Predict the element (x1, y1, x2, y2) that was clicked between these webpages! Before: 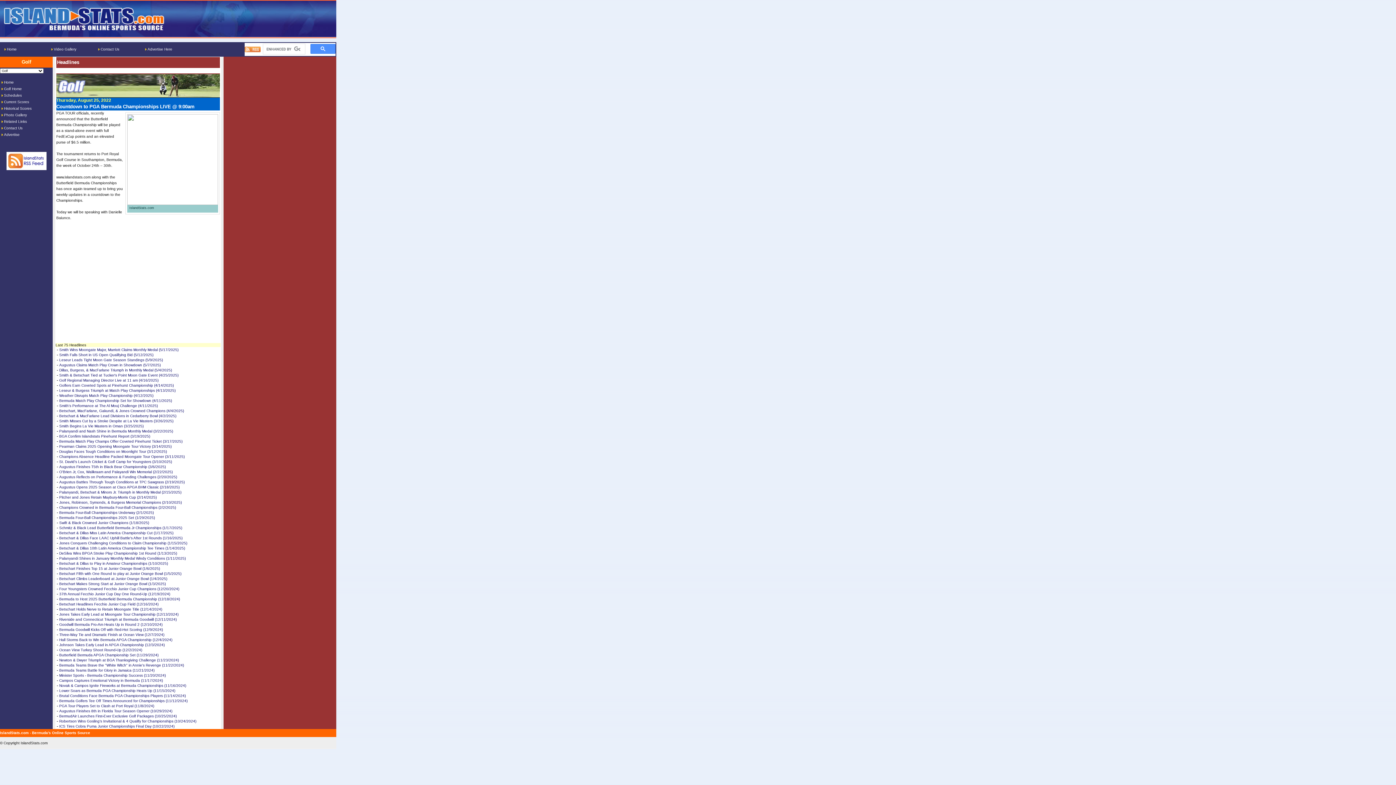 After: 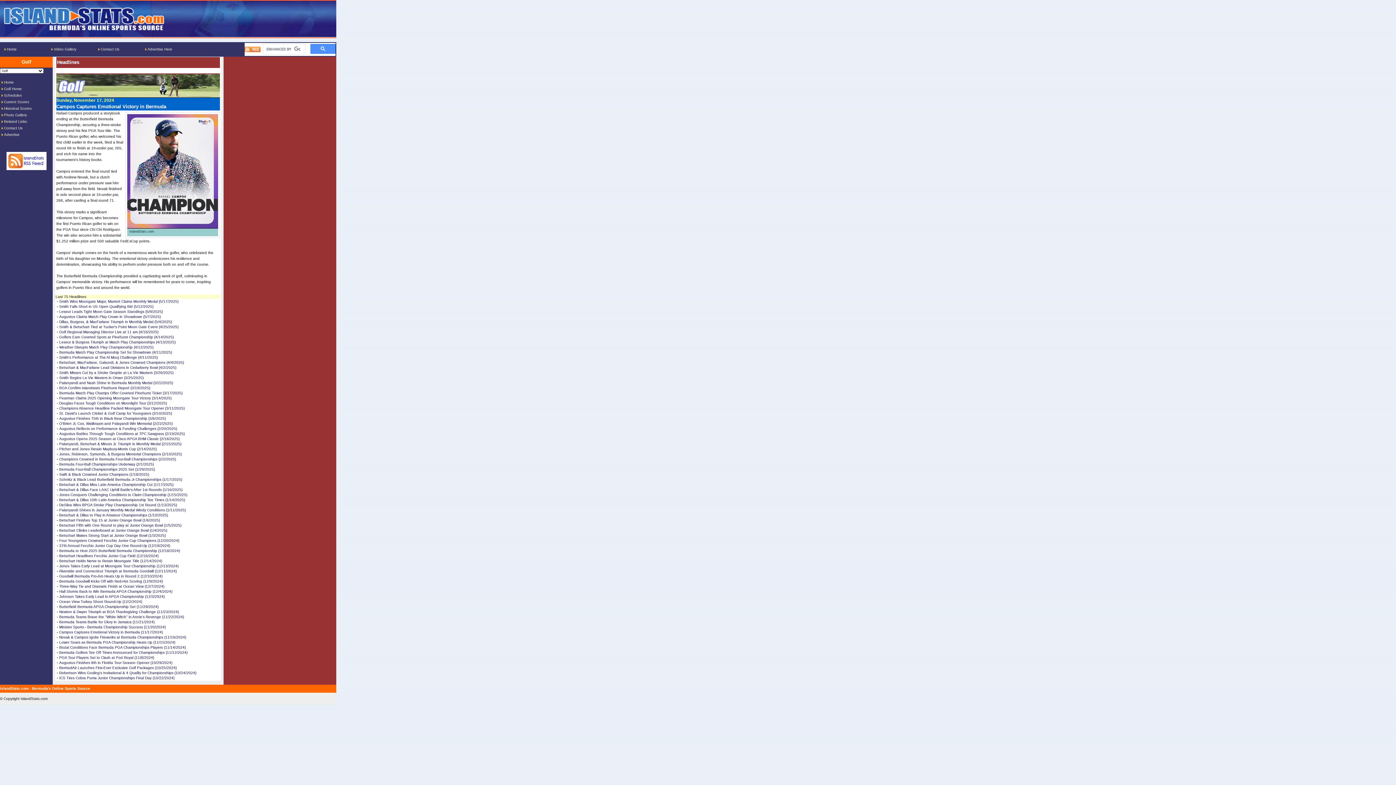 Action: label: Campos Captures Emotional Victory in Bermuda (11/17/2024) bbox: (59, 678, 162, 683)